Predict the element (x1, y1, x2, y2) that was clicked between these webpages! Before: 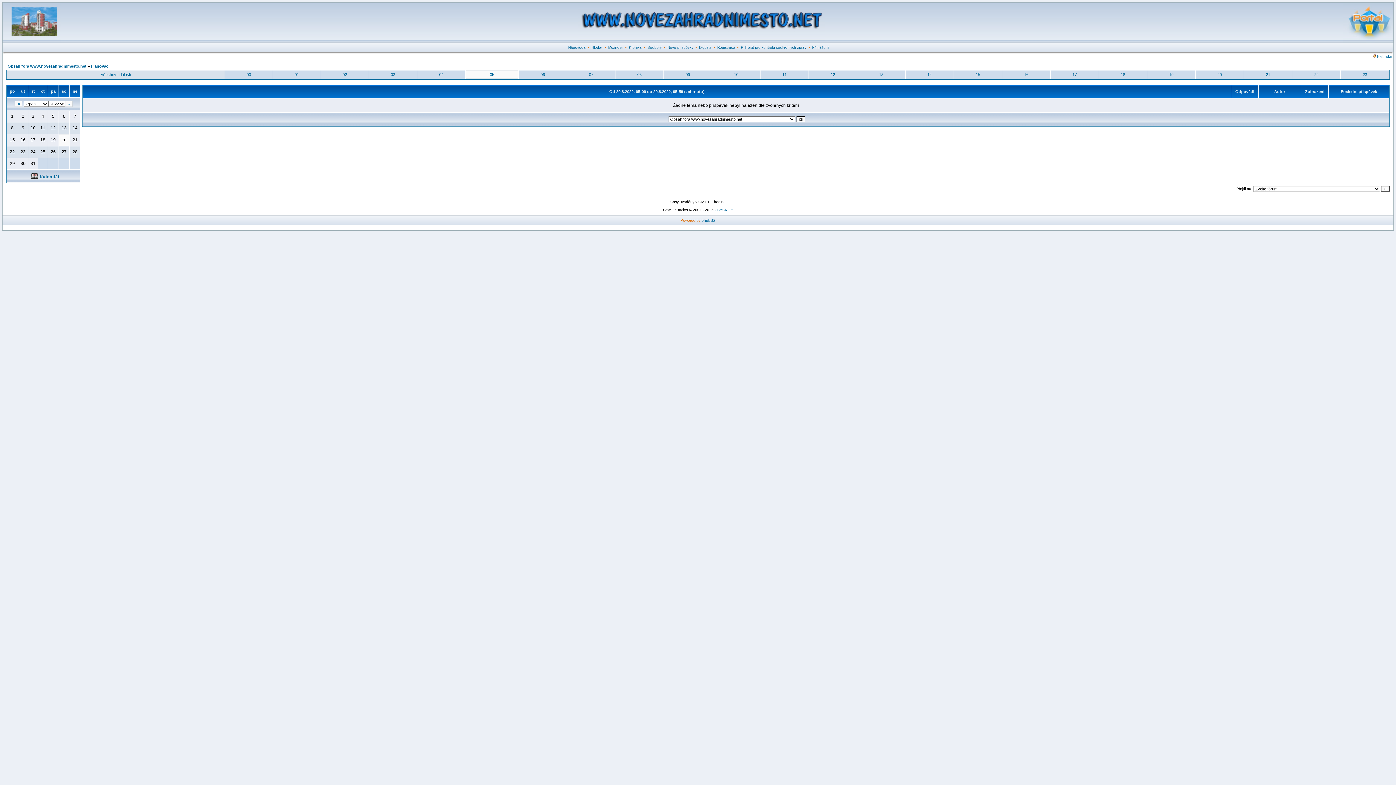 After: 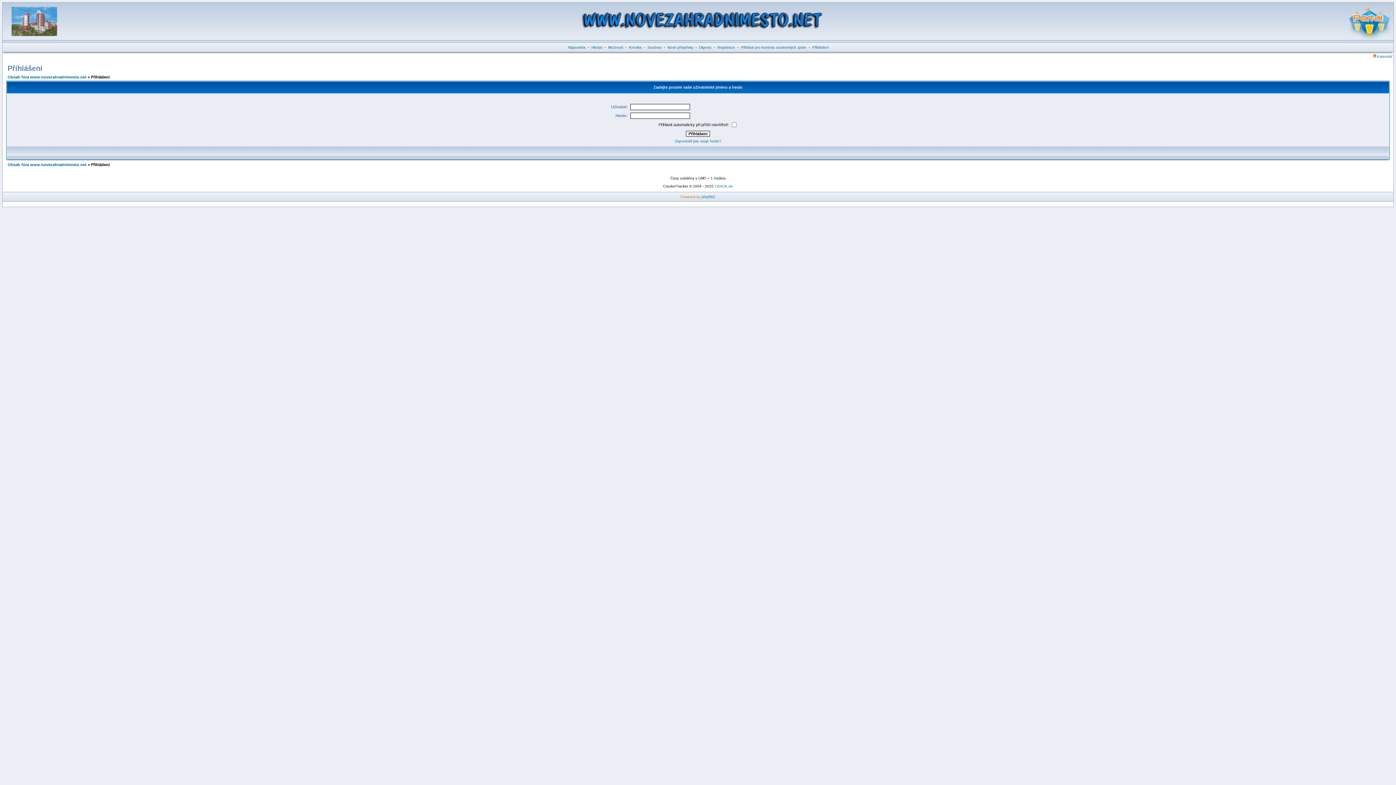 Action: bbox: (812, 45, 829, 49) label: Přihlášení